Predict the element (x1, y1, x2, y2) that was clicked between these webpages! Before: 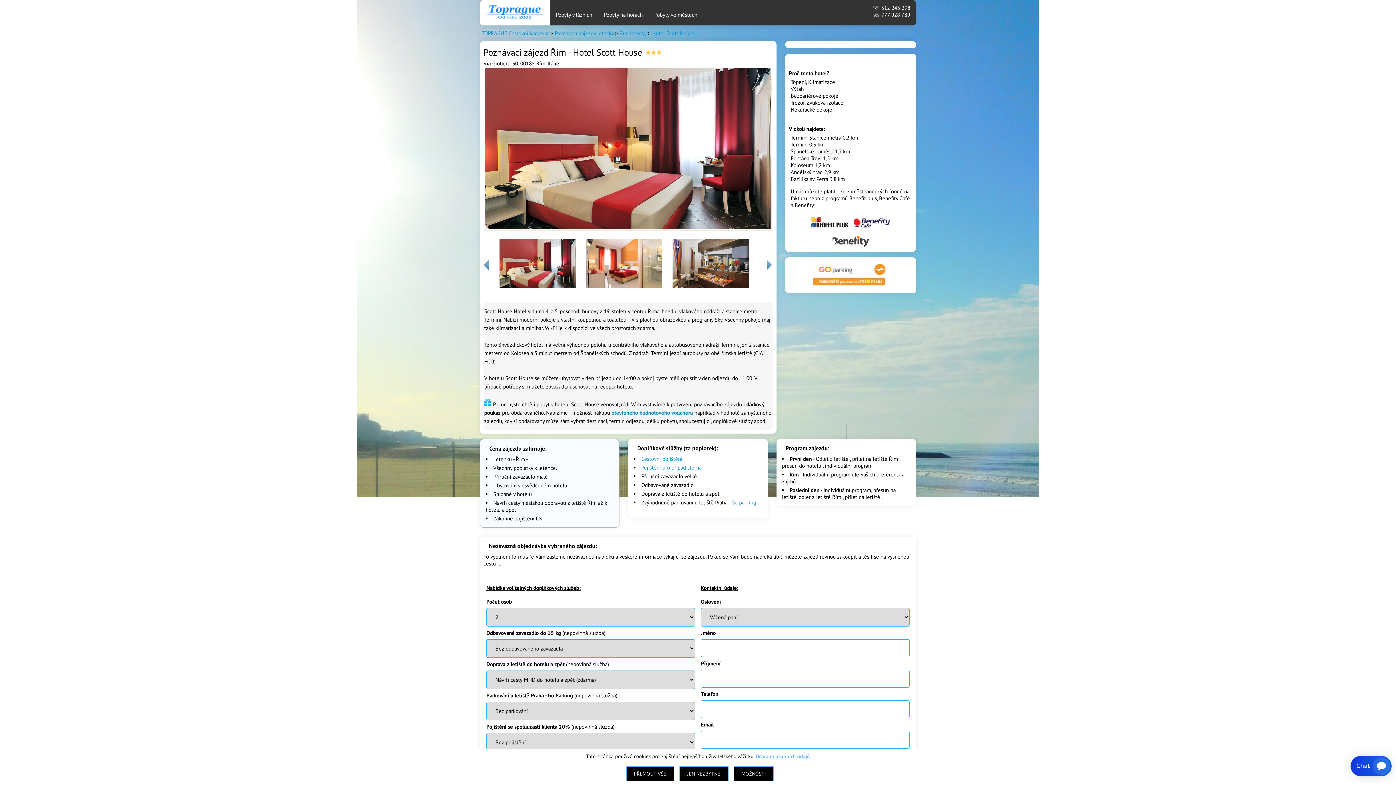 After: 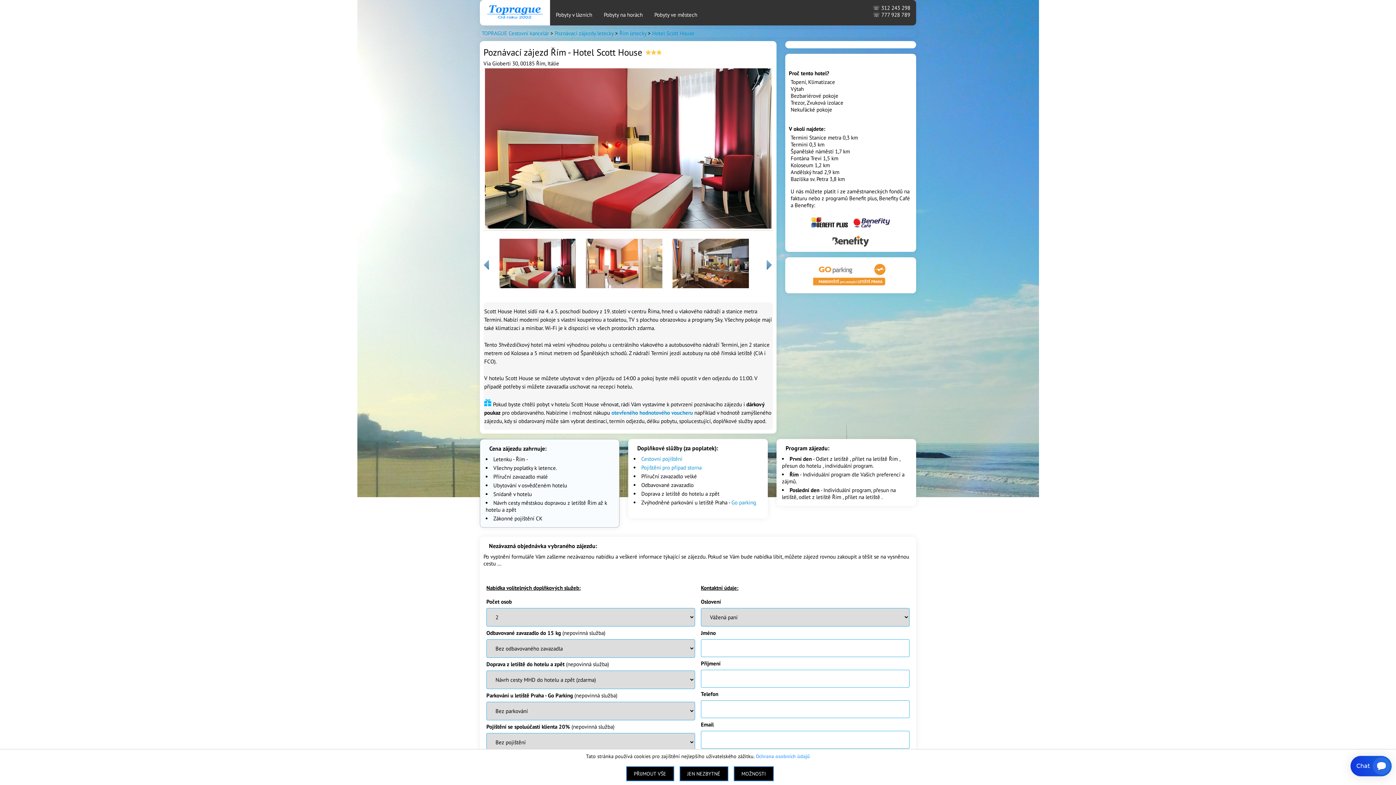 Action: label: Pojištění pro případ storna bbox: (641, 464, 701, 471)